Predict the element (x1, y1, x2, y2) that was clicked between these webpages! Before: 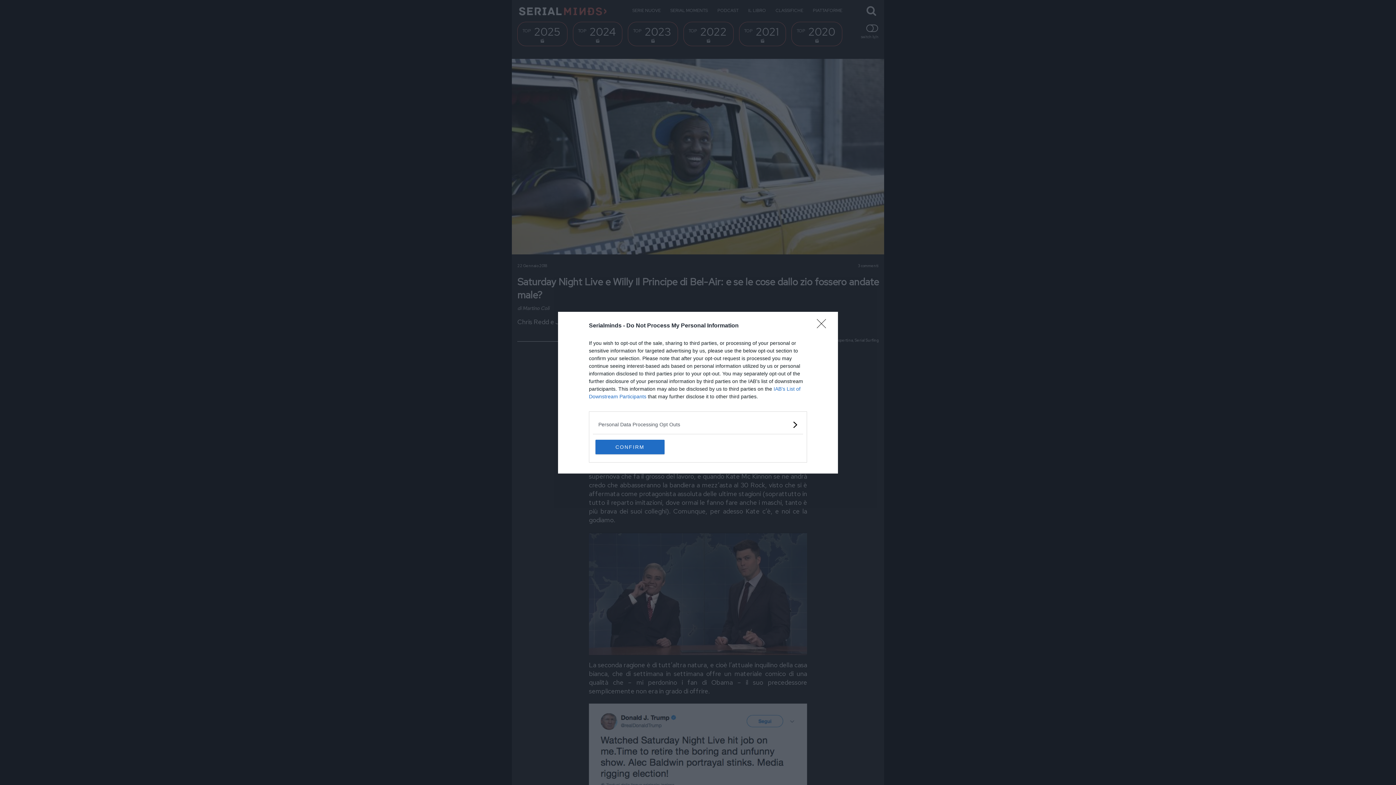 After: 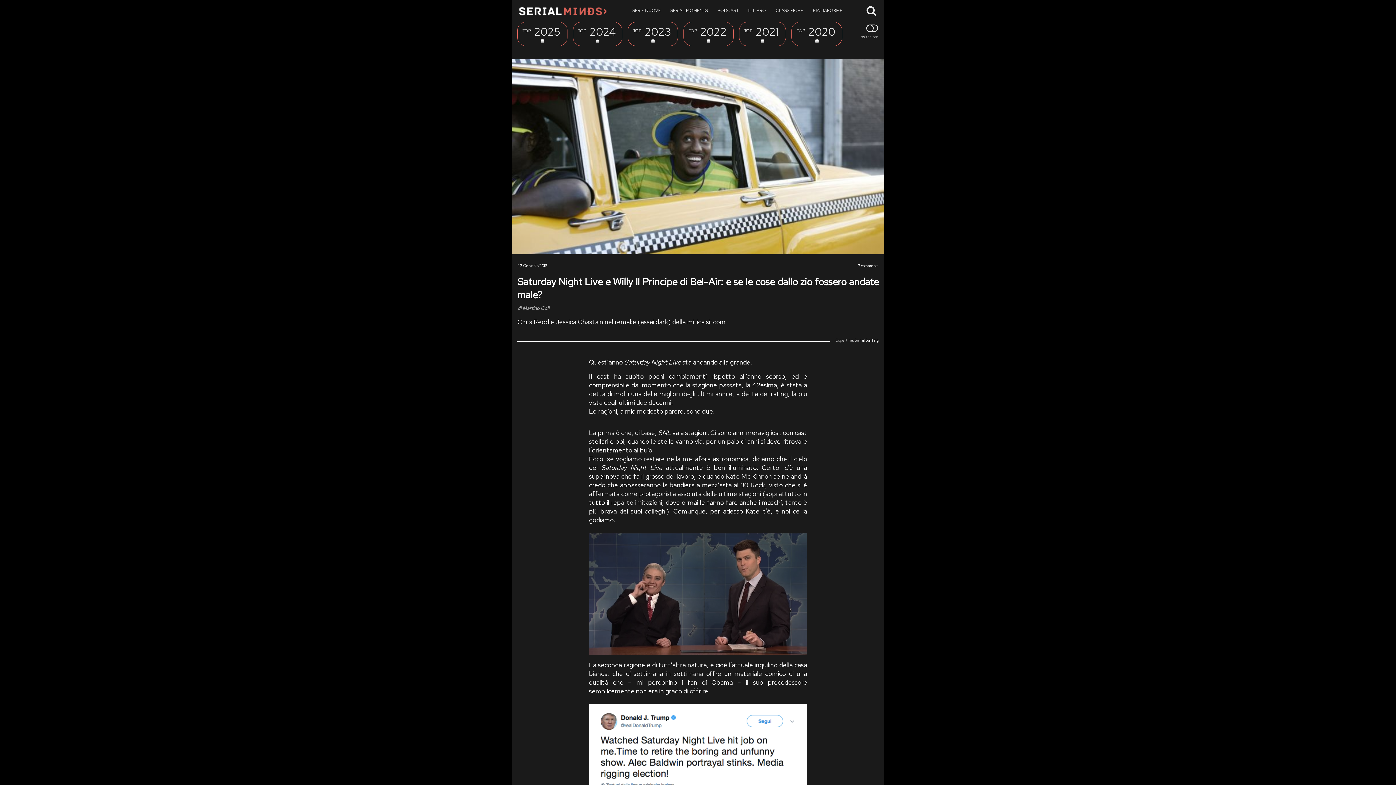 Action: label: Close bbox: (817, 319, 830, 332)